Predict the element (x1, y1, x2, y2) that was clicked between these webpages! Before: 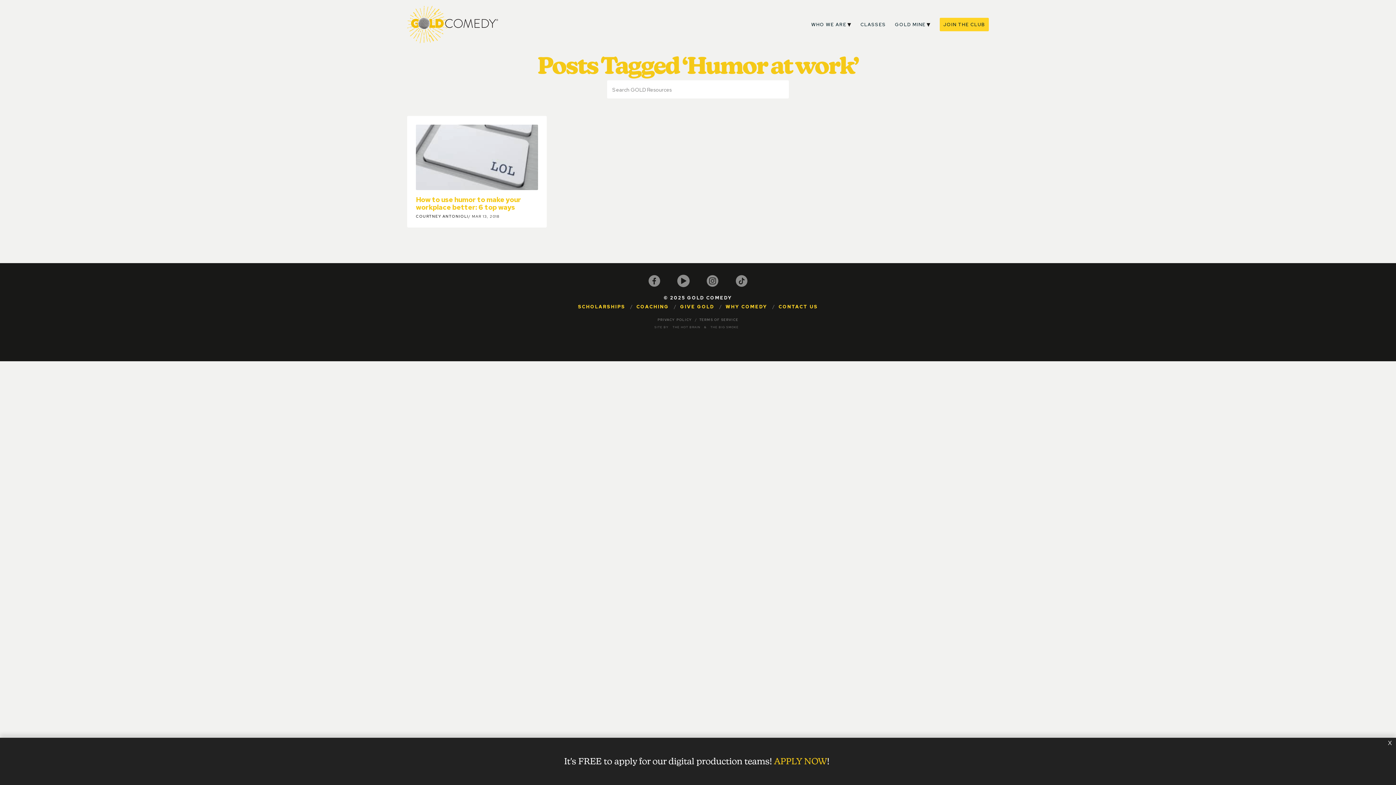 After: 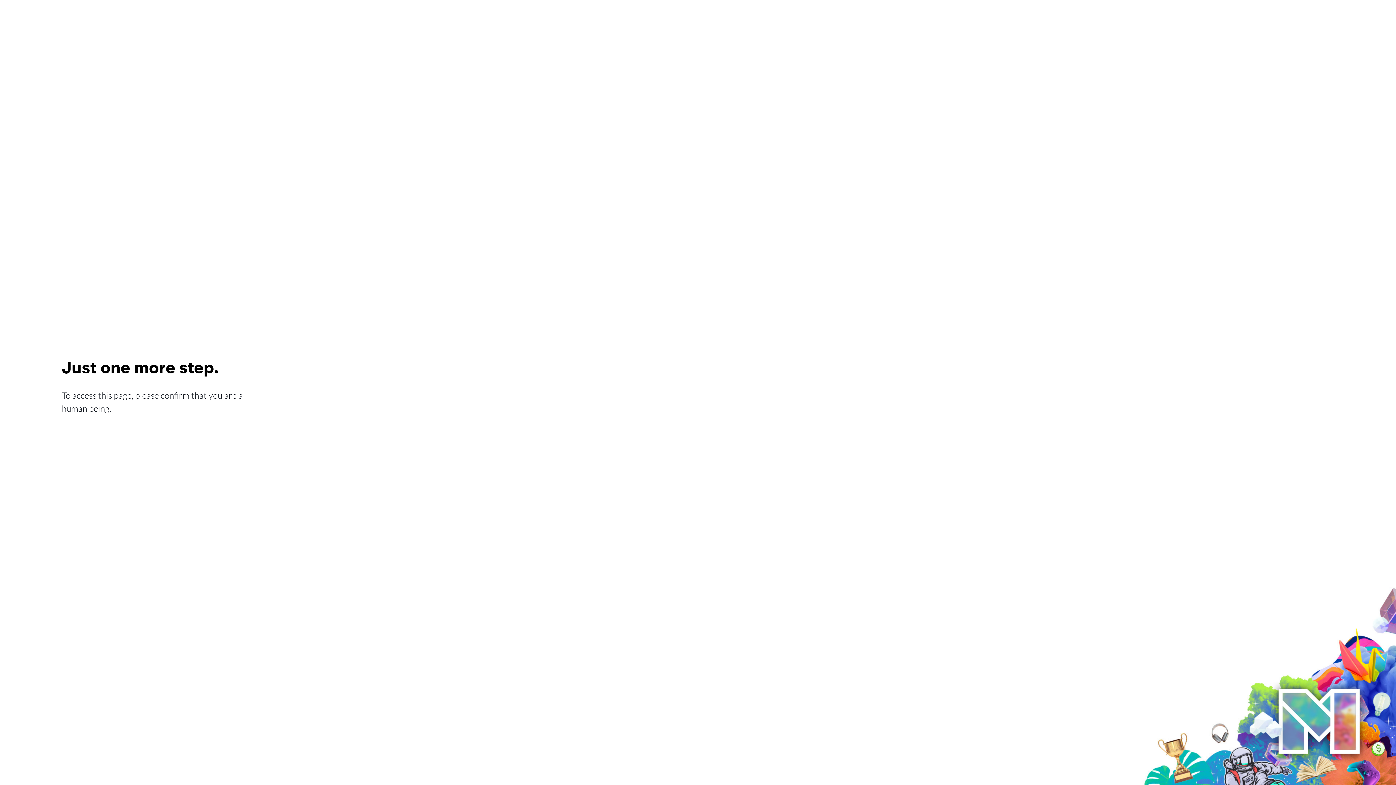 Action: bbox: (939, 17, 989, 31) label: JOIN THE CLUB